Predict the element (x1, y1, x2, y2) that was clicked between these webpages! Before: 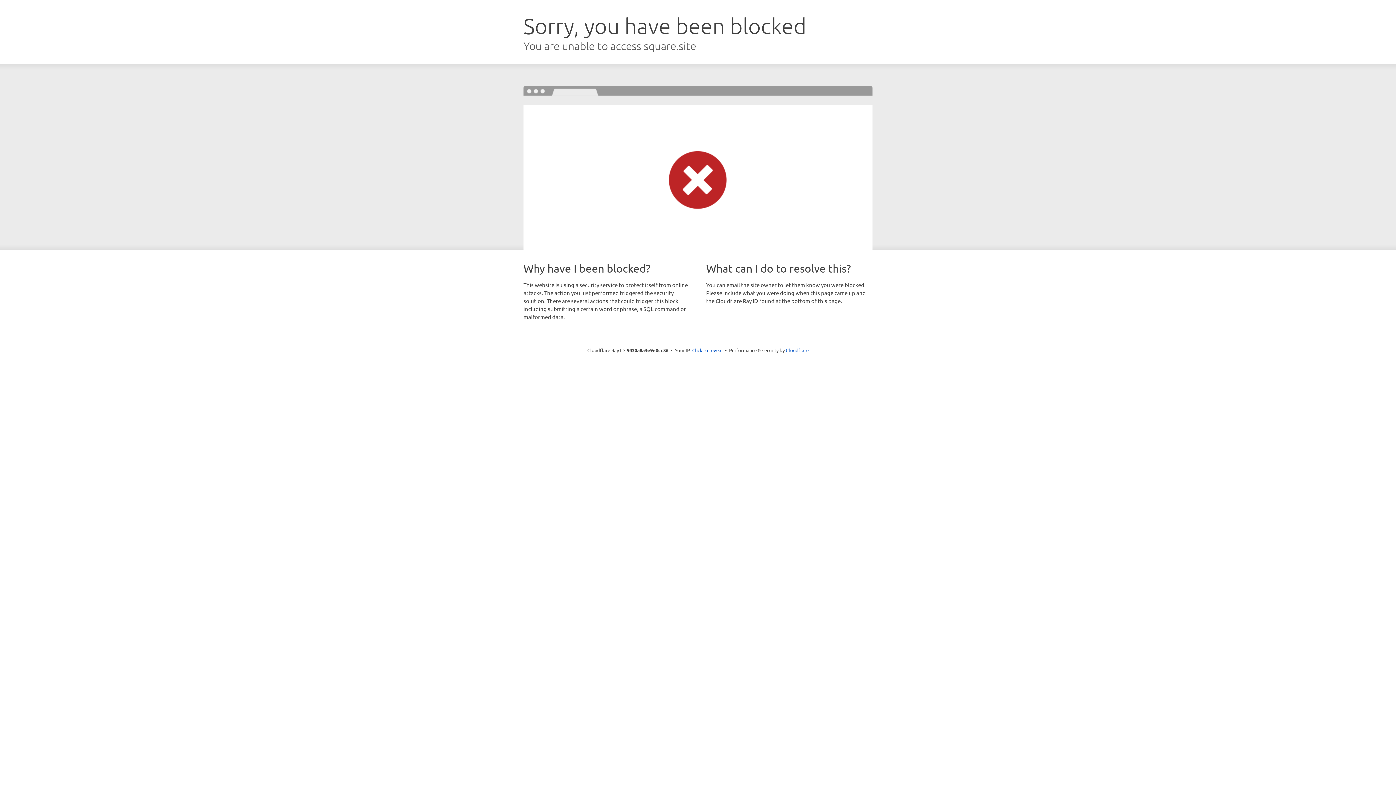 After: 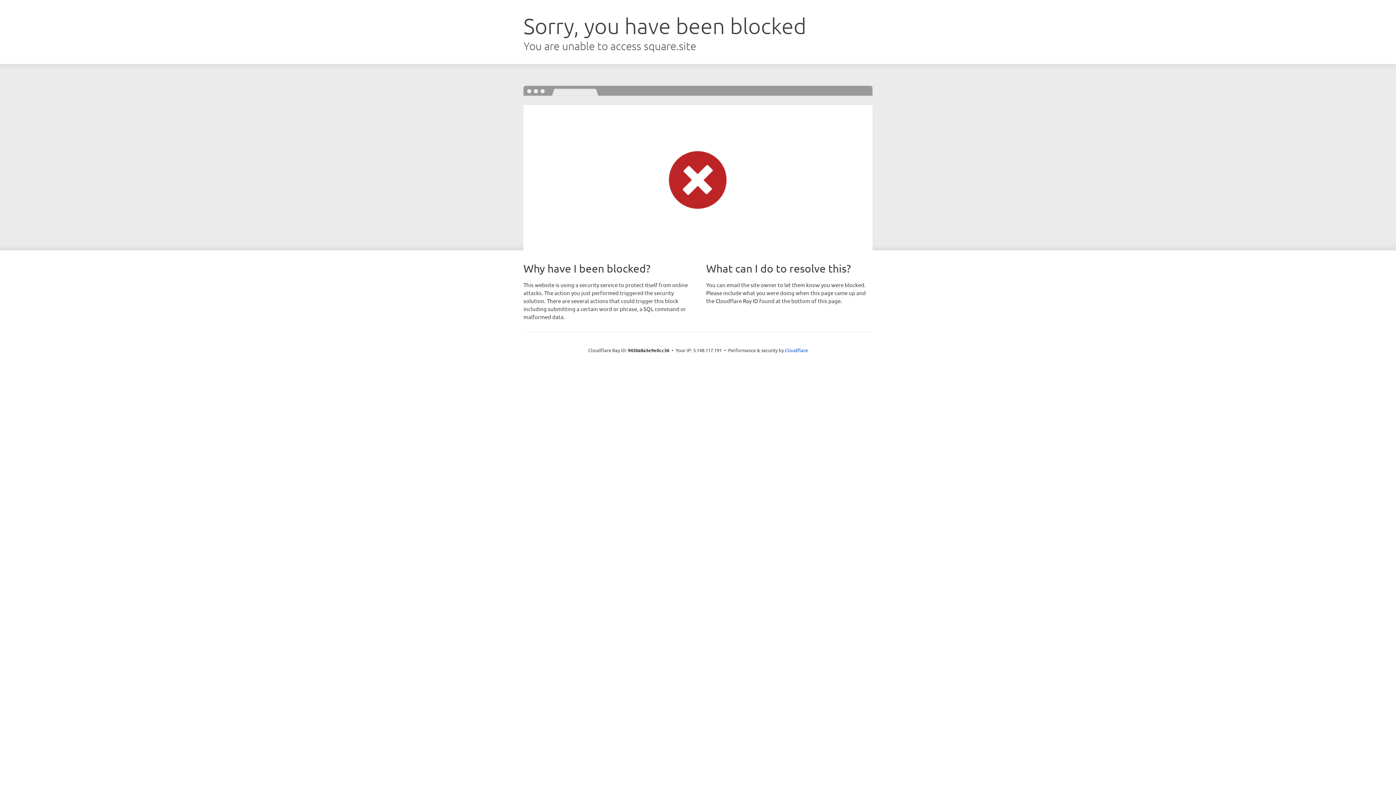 Action: bbox: (692, 346, 722, 353) label: Click to reveal